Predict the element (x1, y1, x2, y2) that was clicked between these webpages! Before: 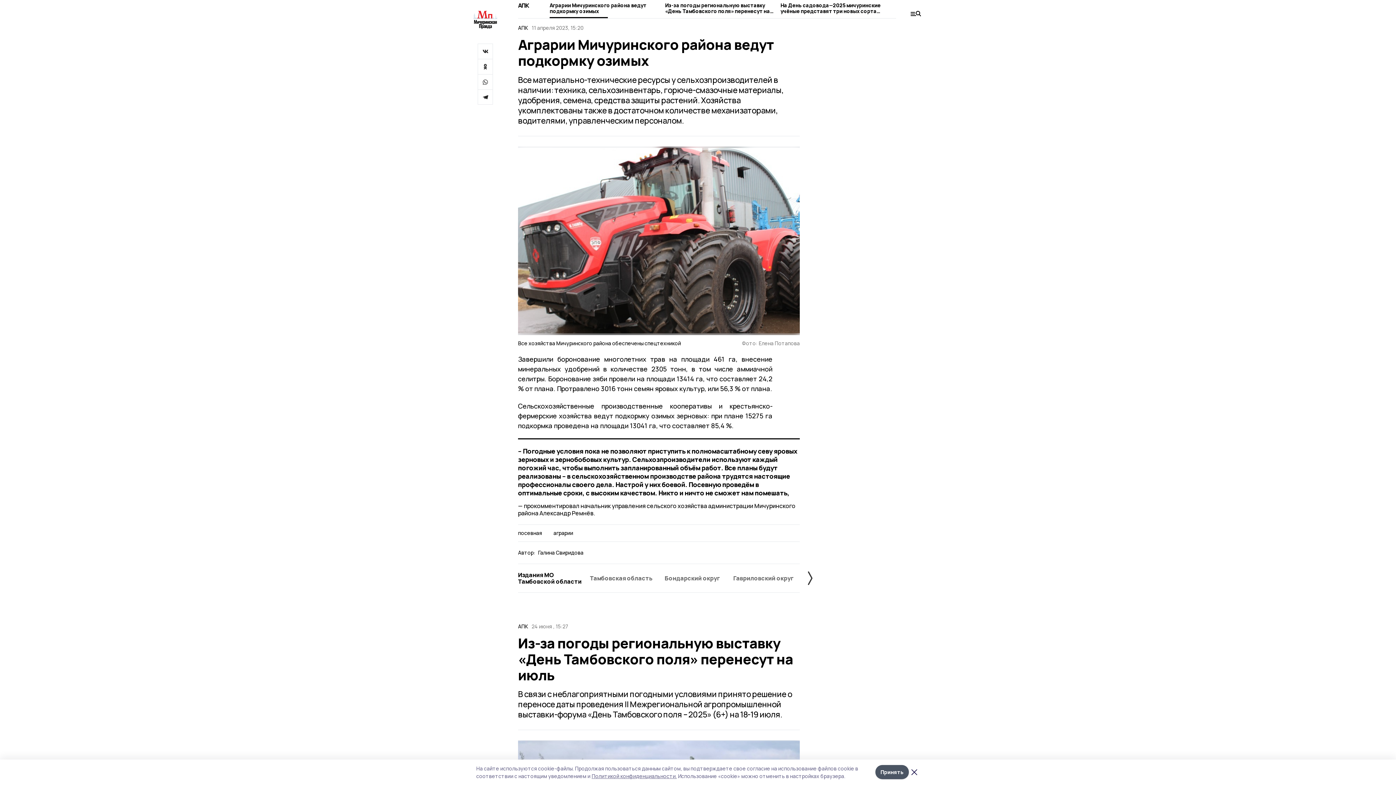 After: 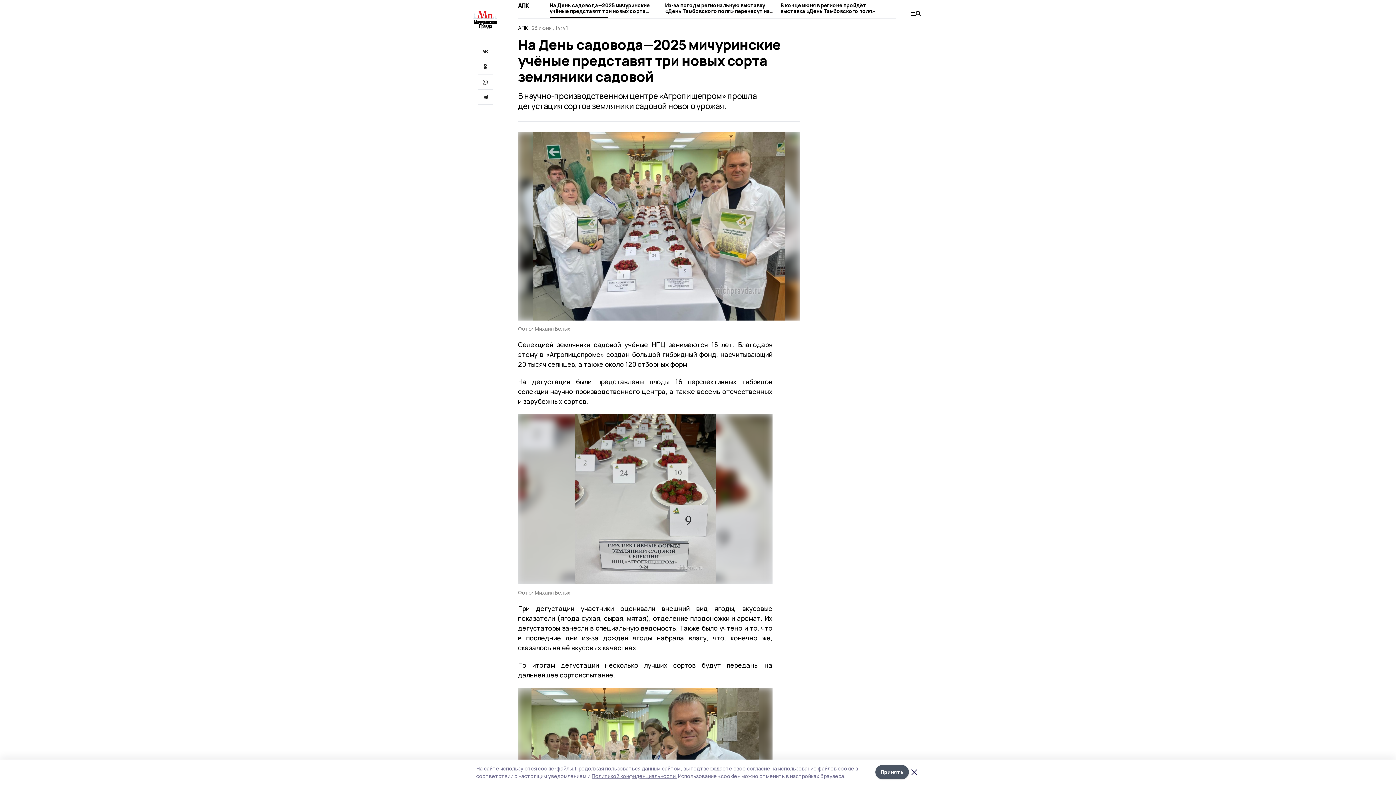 Action: label: На День садовода—2025 мичуринские учёные представят три новых сорта земляники садовой bbox: (780, 2, 889, 18)